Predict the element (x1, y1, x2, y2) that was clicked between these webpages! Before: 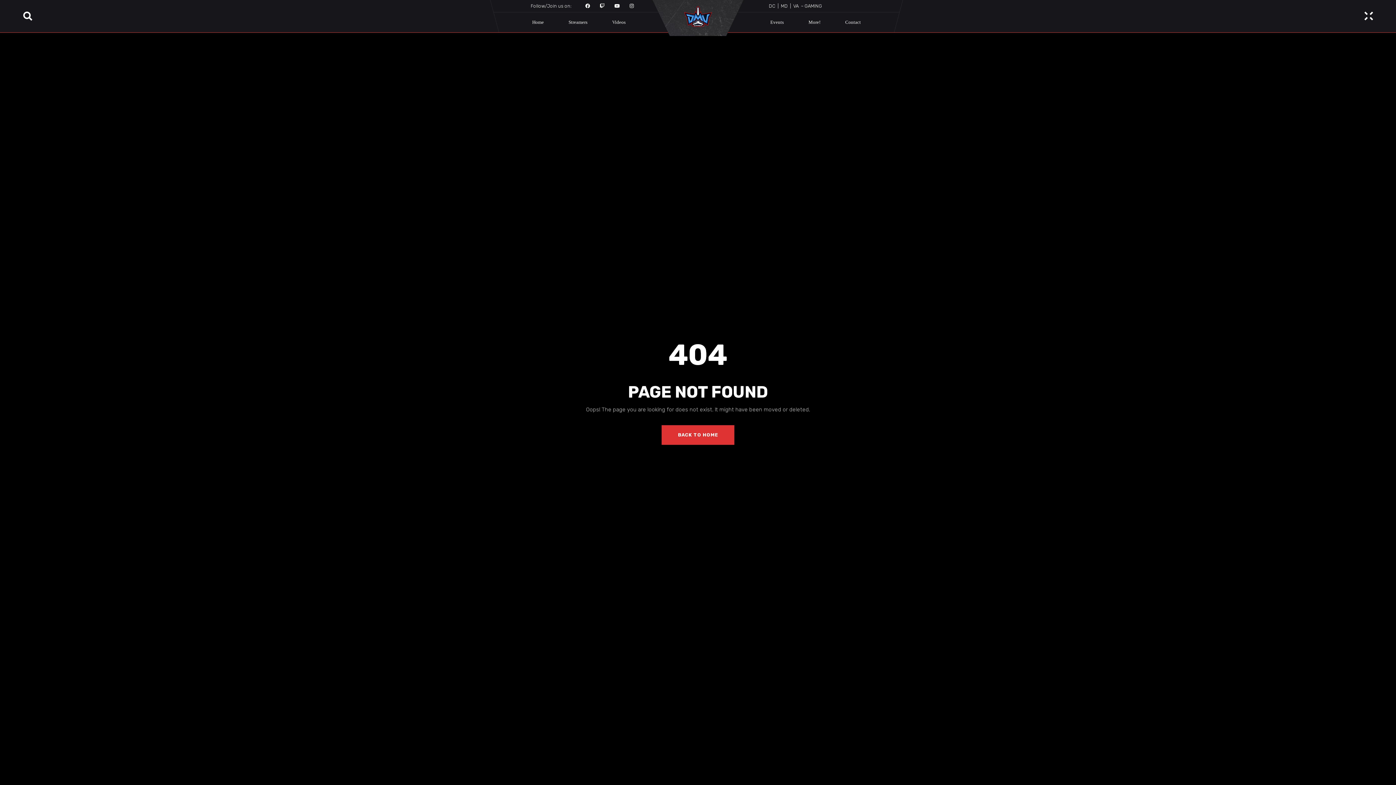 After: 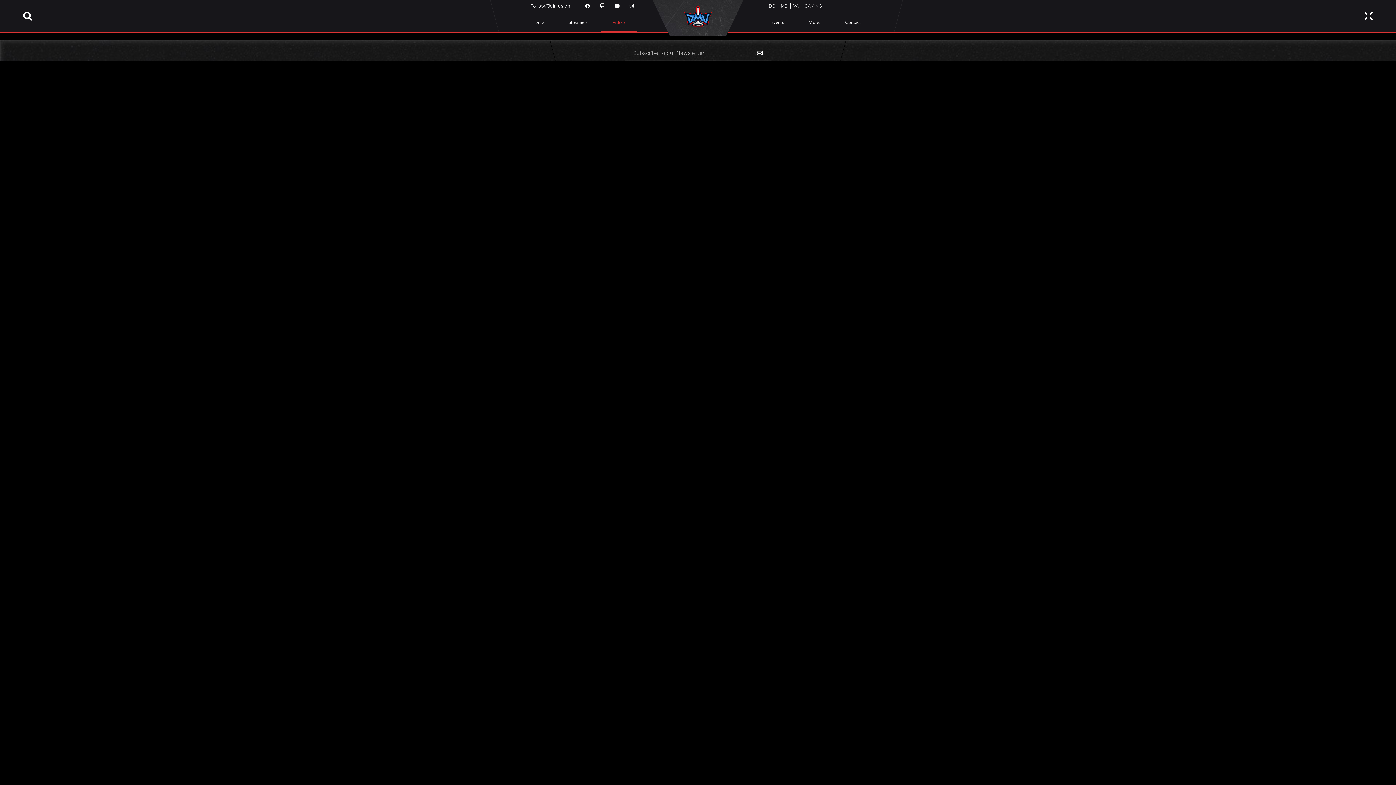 Action: label: Videos bbox: (601, 11, 636, 32)